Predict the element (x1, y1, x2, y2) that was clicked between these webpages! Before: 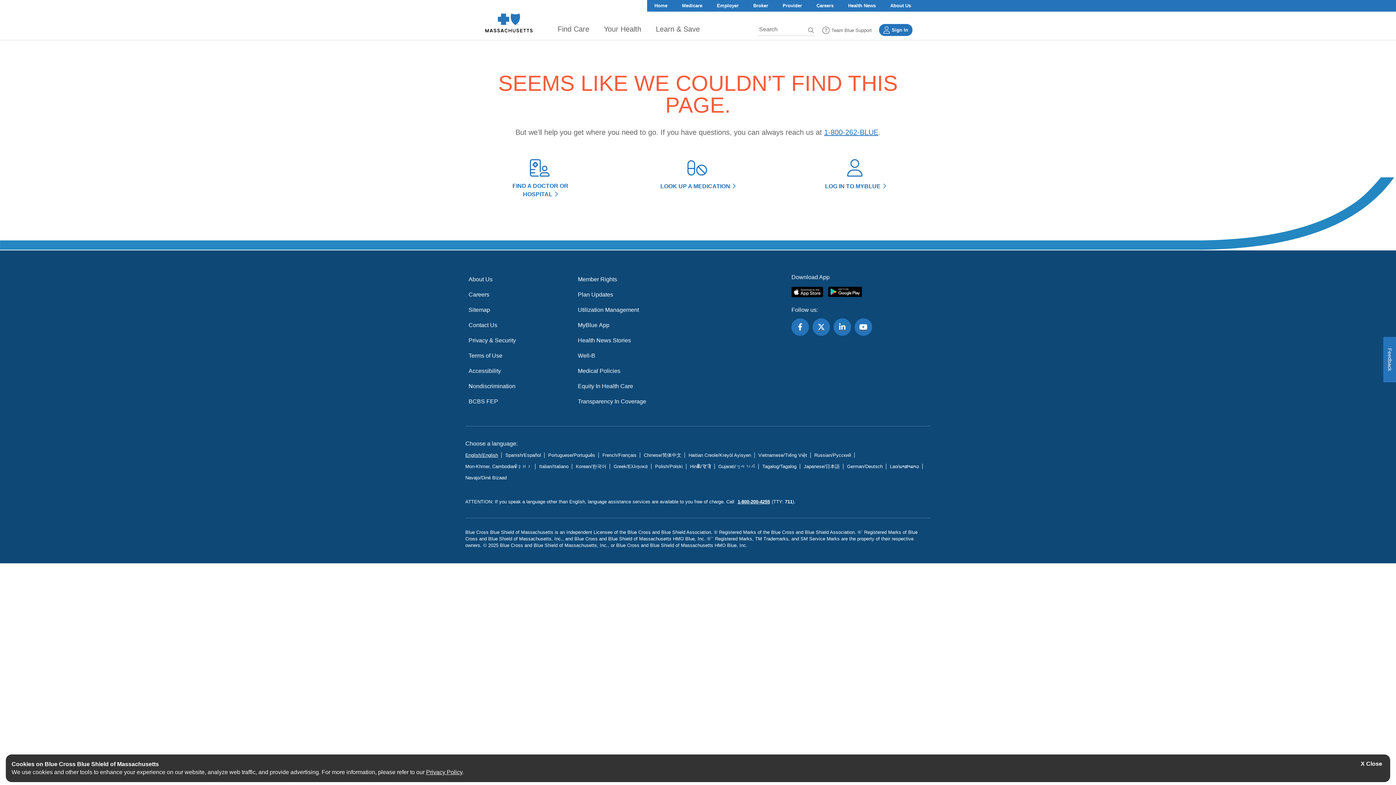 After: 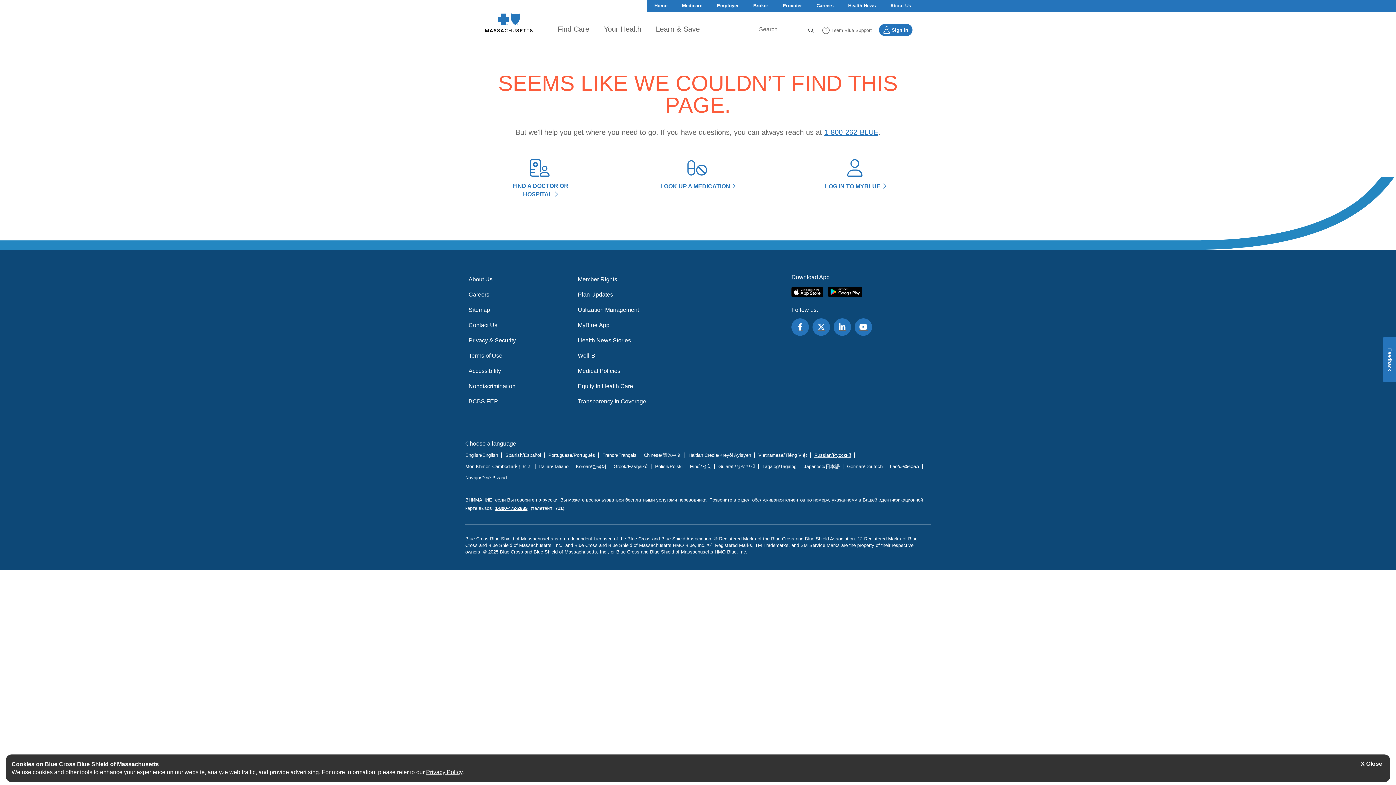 Action: bbox: (814, 450, 851, 460) label: Russian/Русский